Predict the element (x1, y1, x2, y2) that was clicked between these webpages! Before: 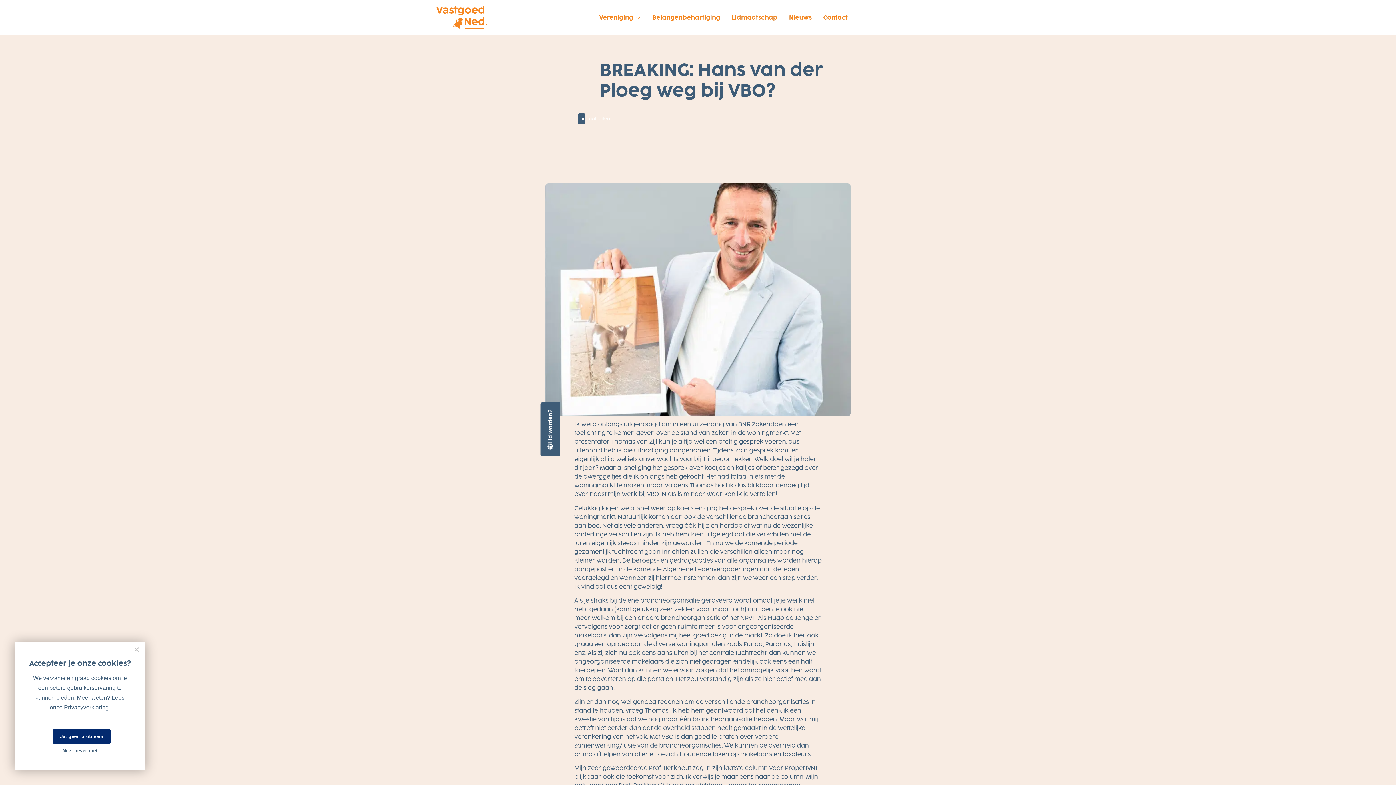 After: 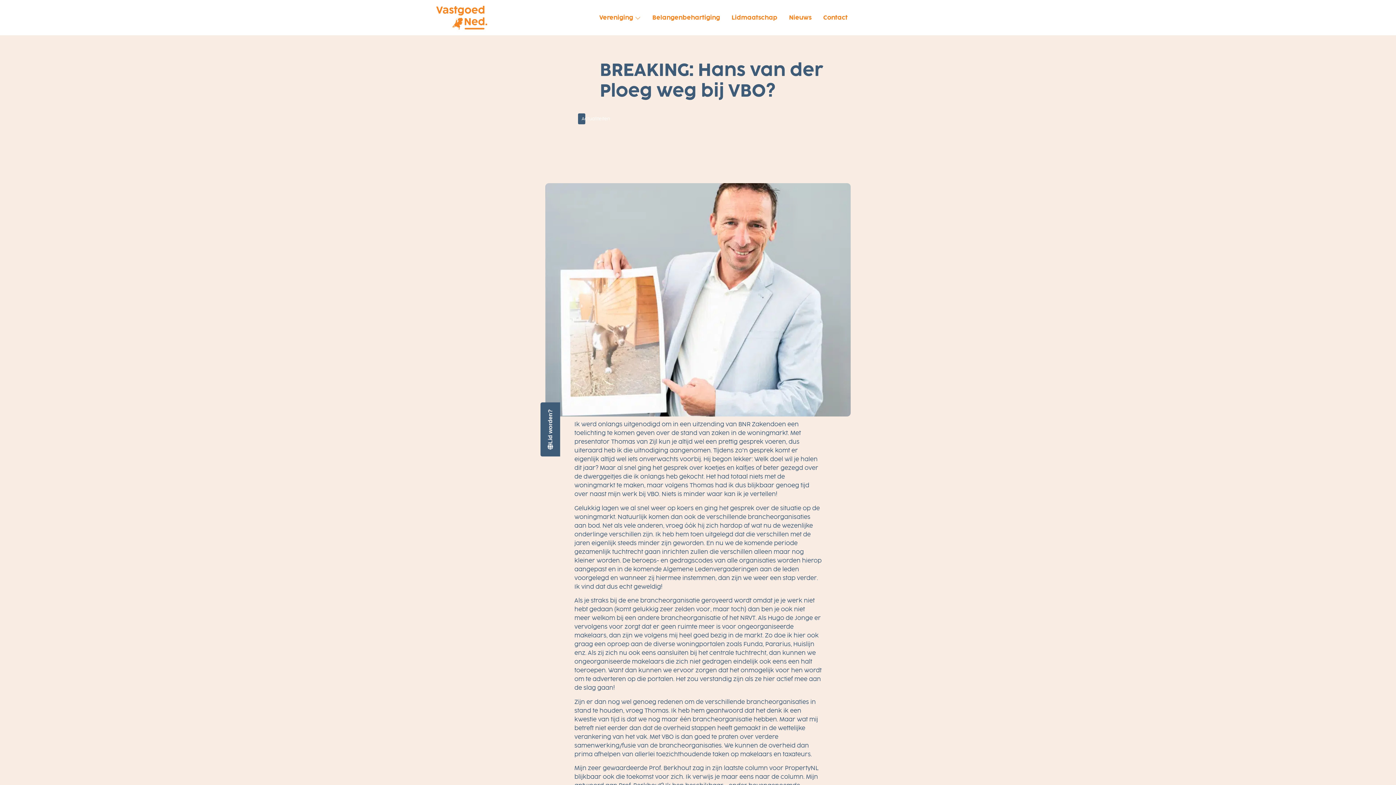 Action: label: Ja, geen probleem bbox: (52, 729, 110, 744)